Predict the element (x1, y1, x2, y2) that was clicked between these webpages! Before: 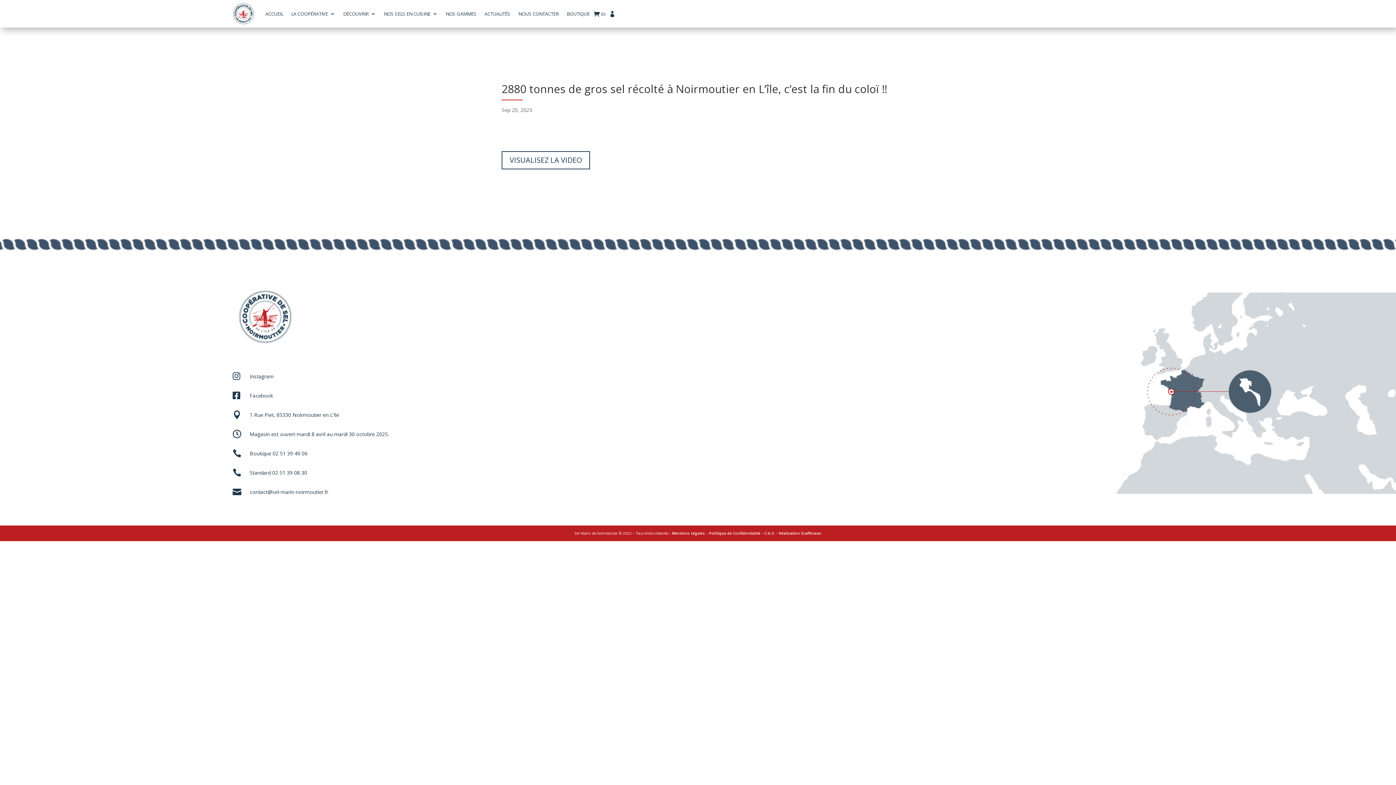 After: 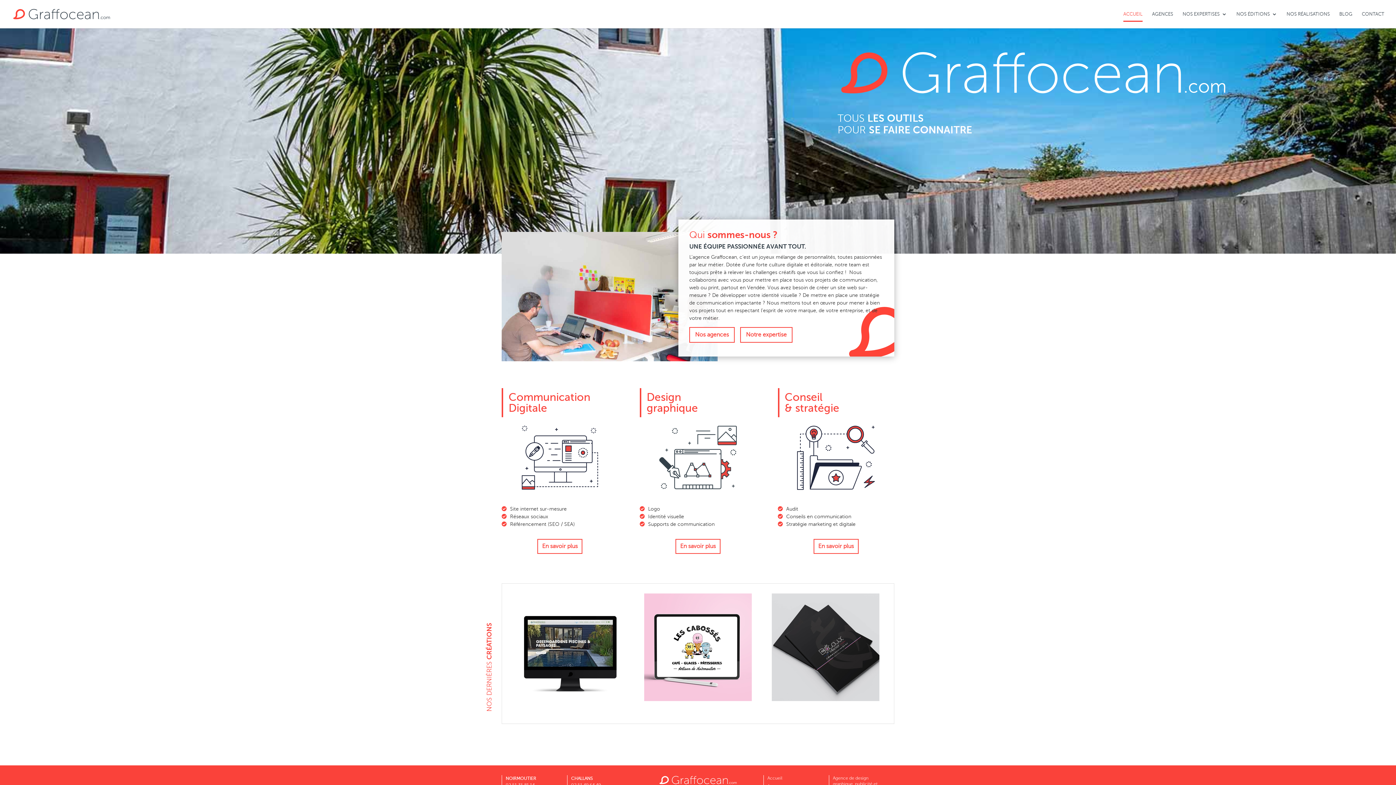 Action: label: Réalisation Graffocean bbox: (779, 530, 821, 535)